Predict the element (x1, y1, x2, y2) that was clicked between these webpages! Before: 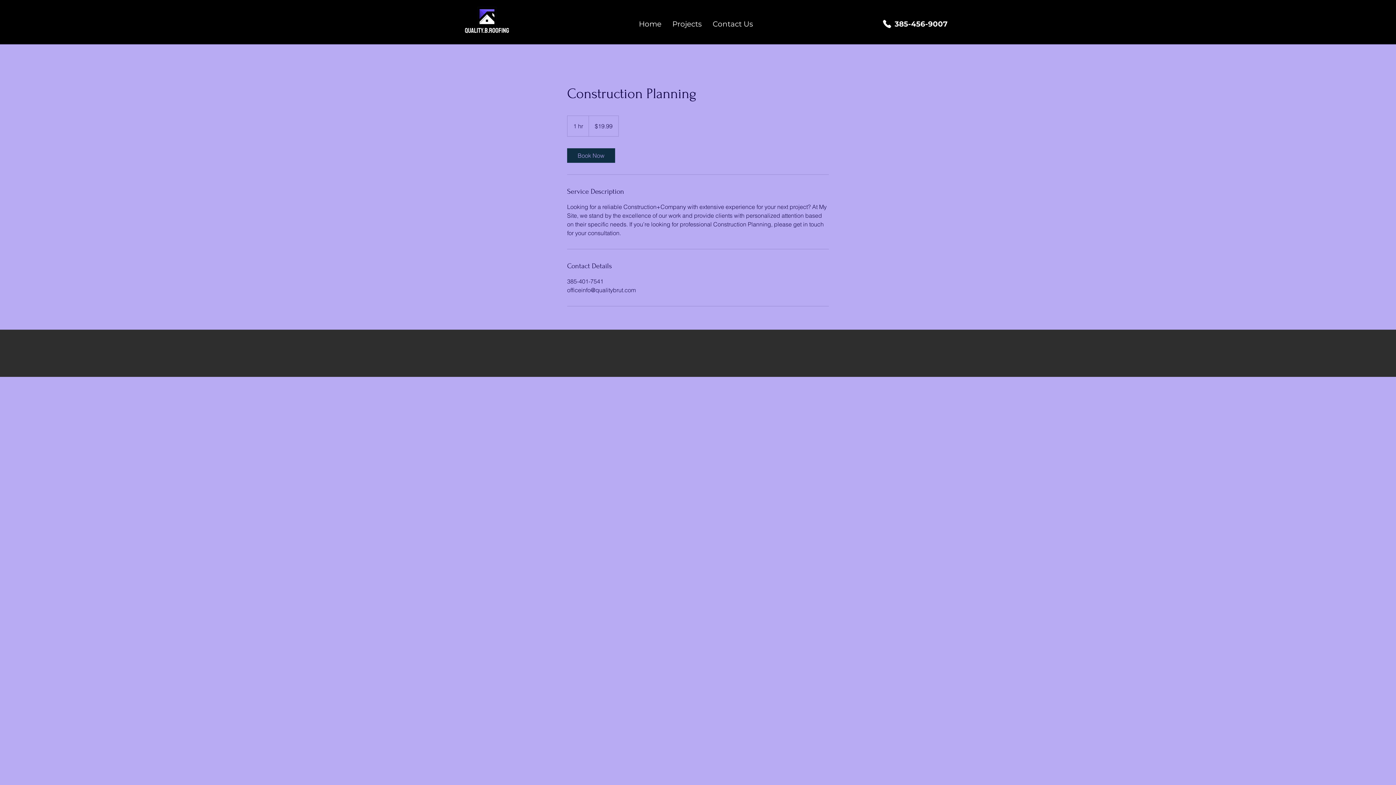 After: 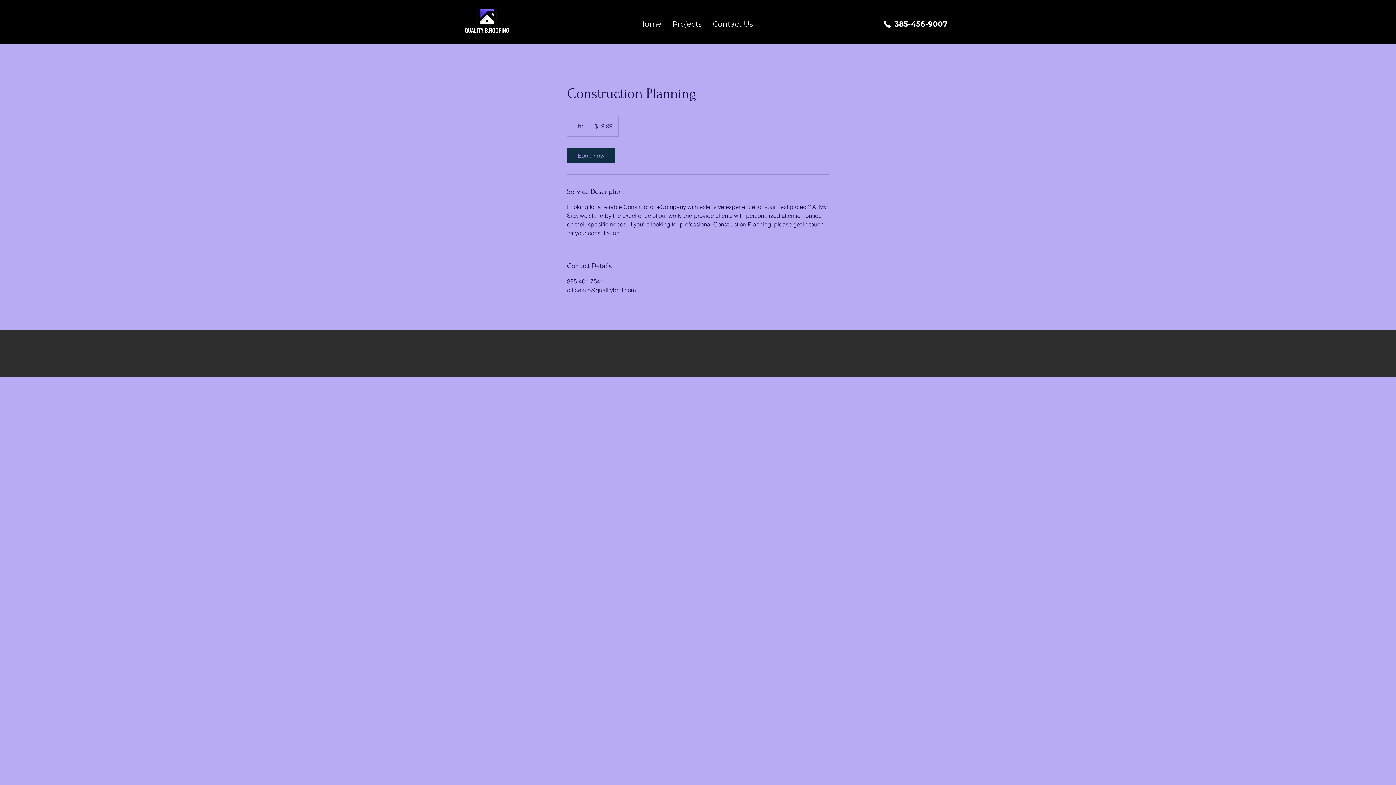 Action: label: Phone bbox: (882, 19, 892, 28)